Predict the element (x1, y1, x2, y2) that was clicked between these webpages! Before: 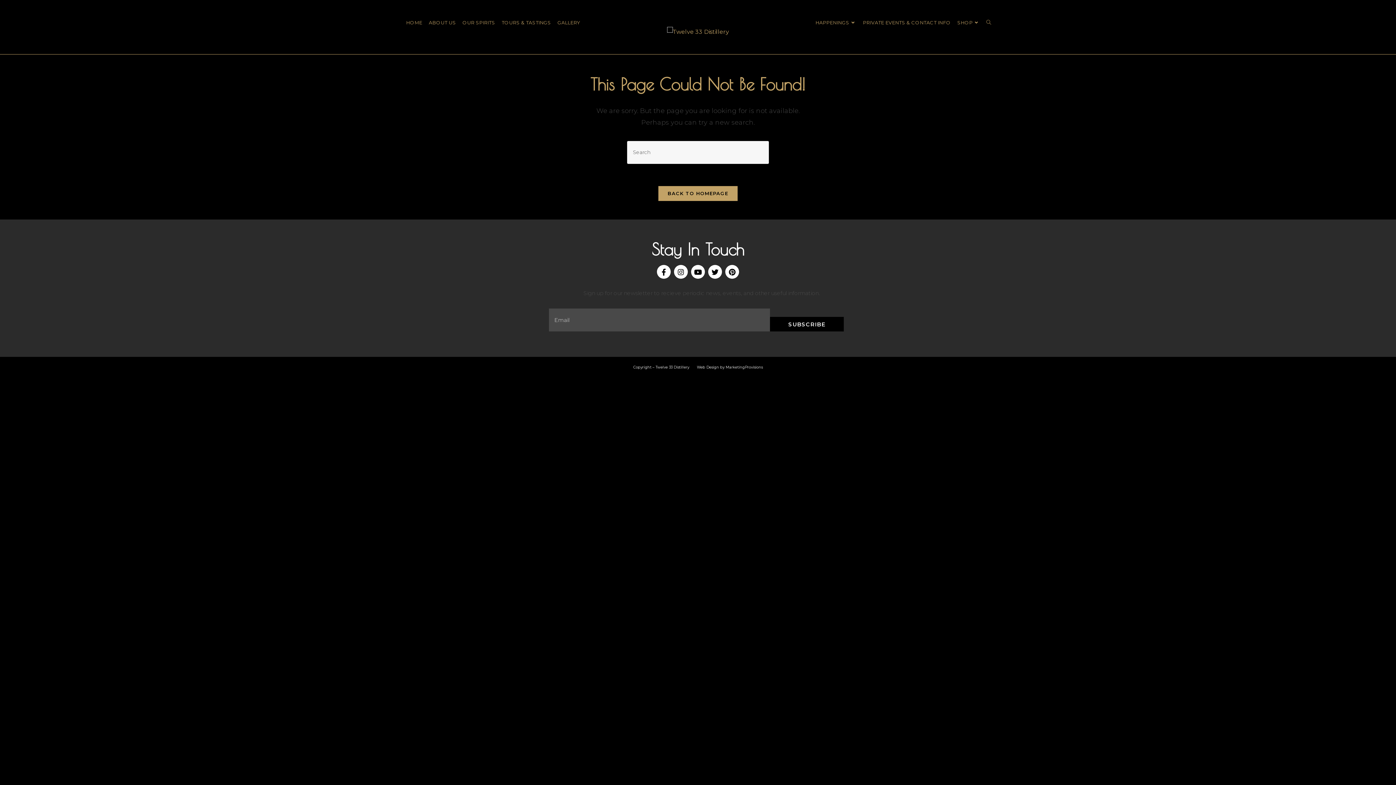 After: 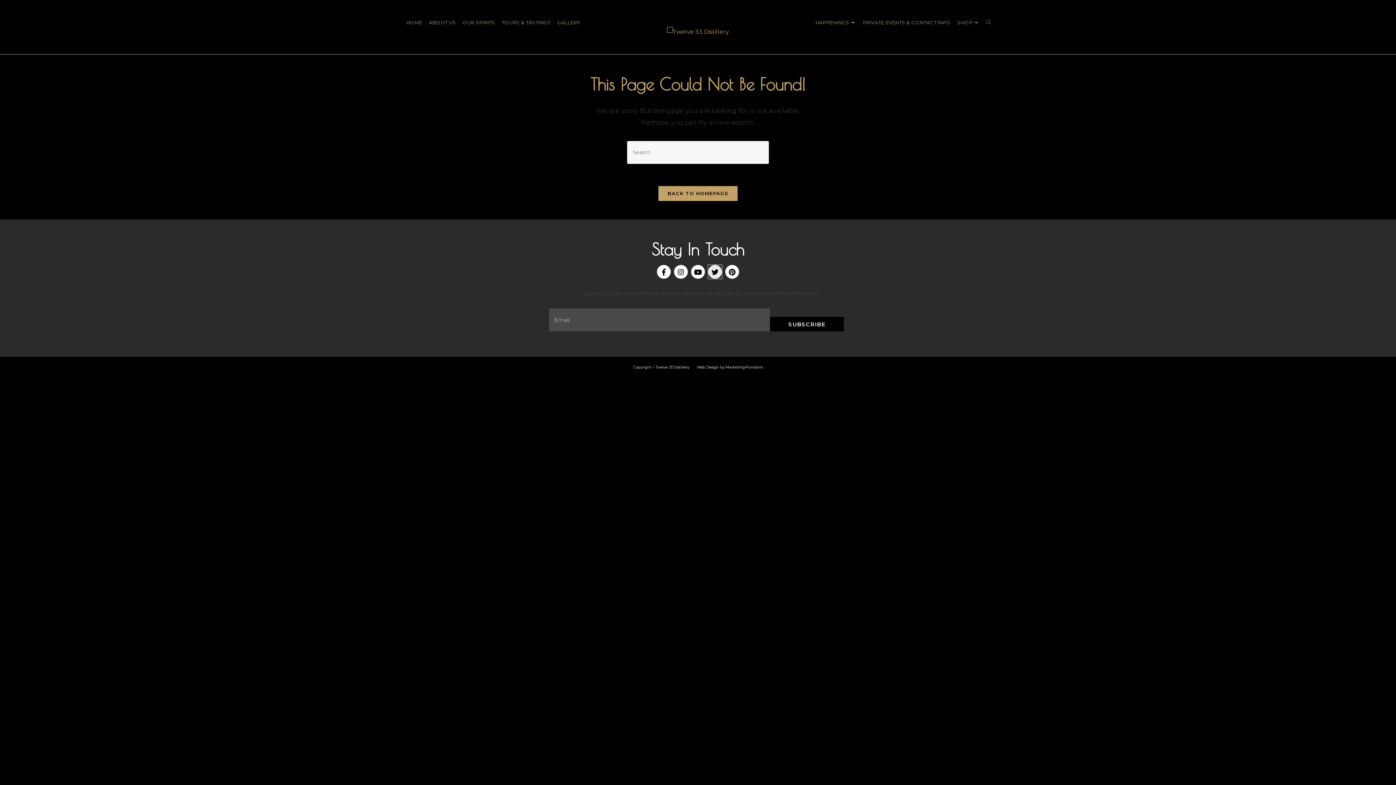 Action: label: Twitter bbox: (708, 265, 722, 278)